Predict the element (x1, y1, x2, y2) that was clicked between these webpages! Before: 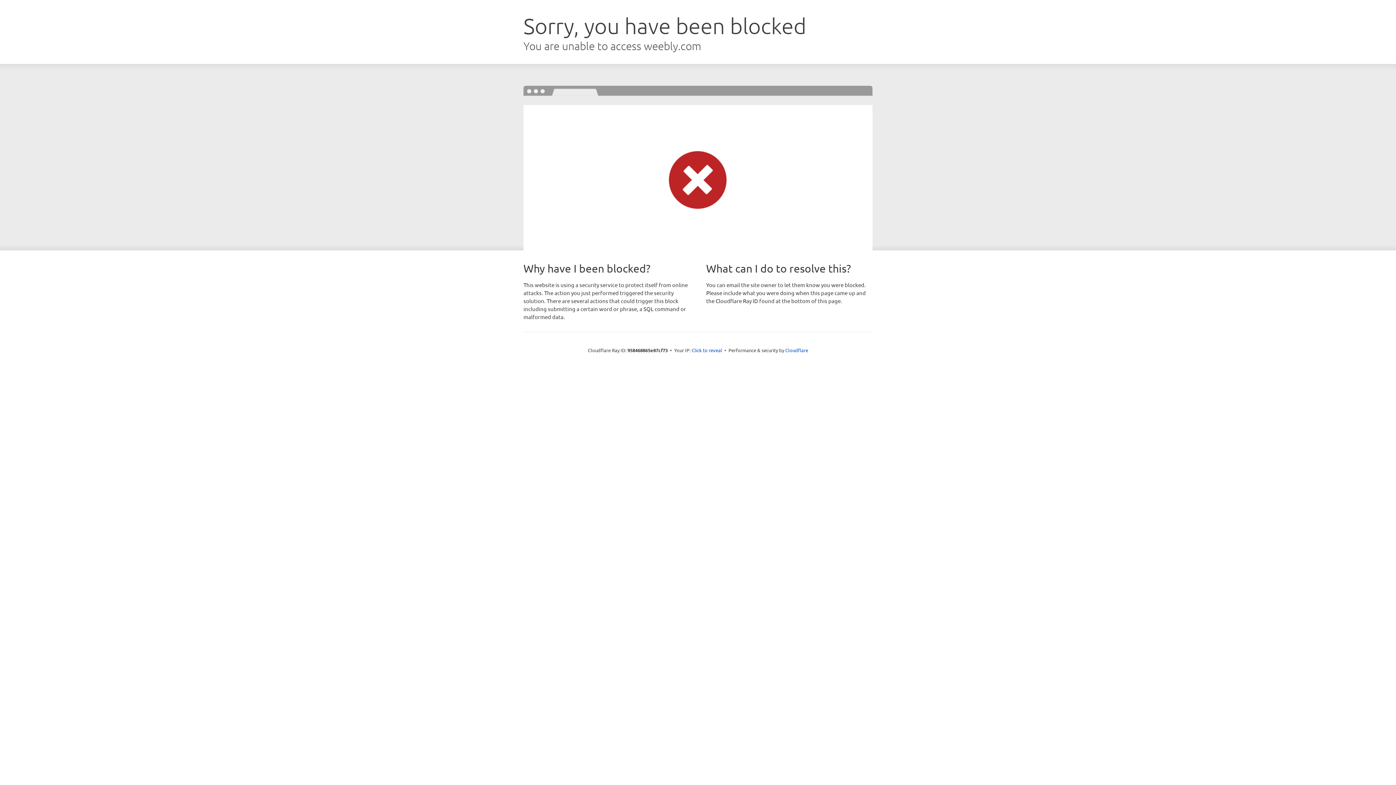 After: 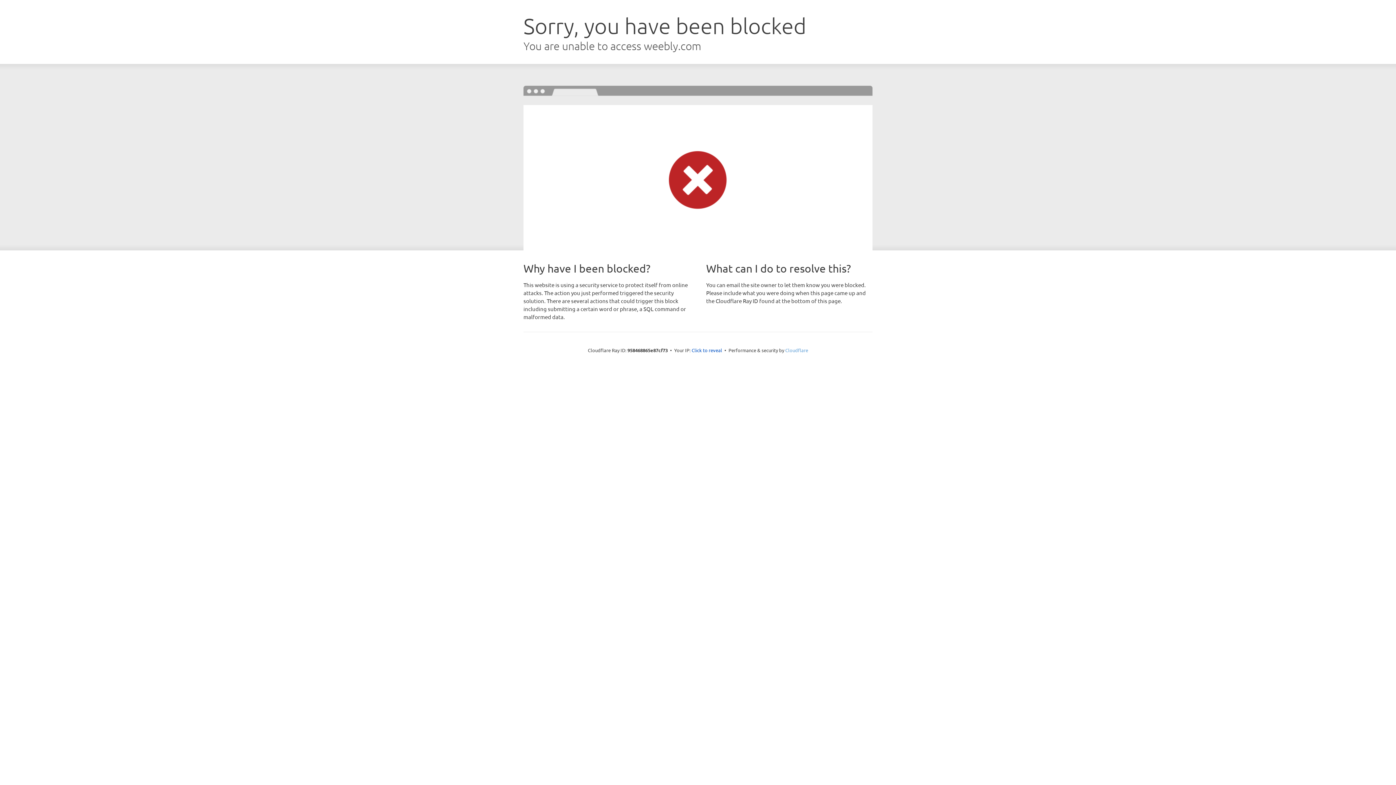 Action: label: Cloudflare bbox: (785, 347, 808, 353)